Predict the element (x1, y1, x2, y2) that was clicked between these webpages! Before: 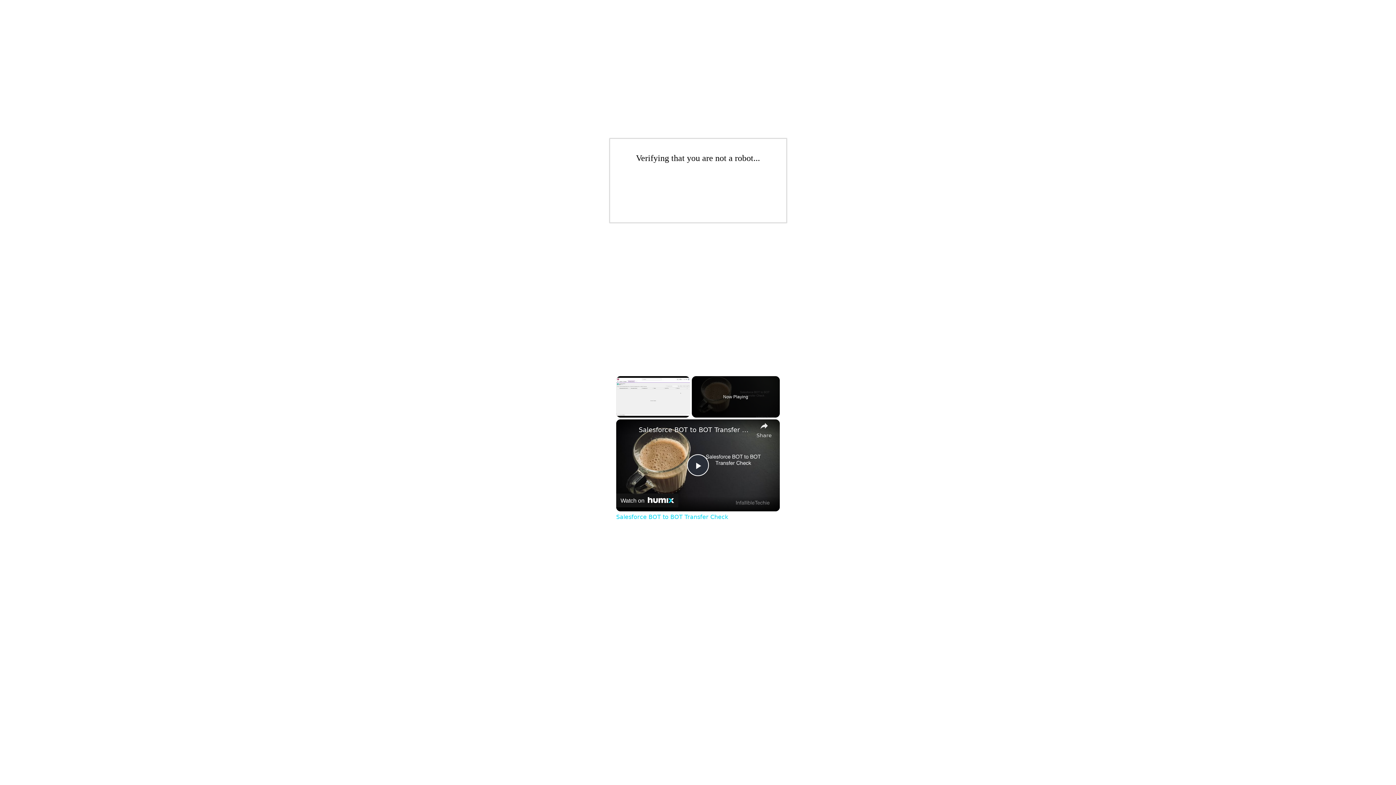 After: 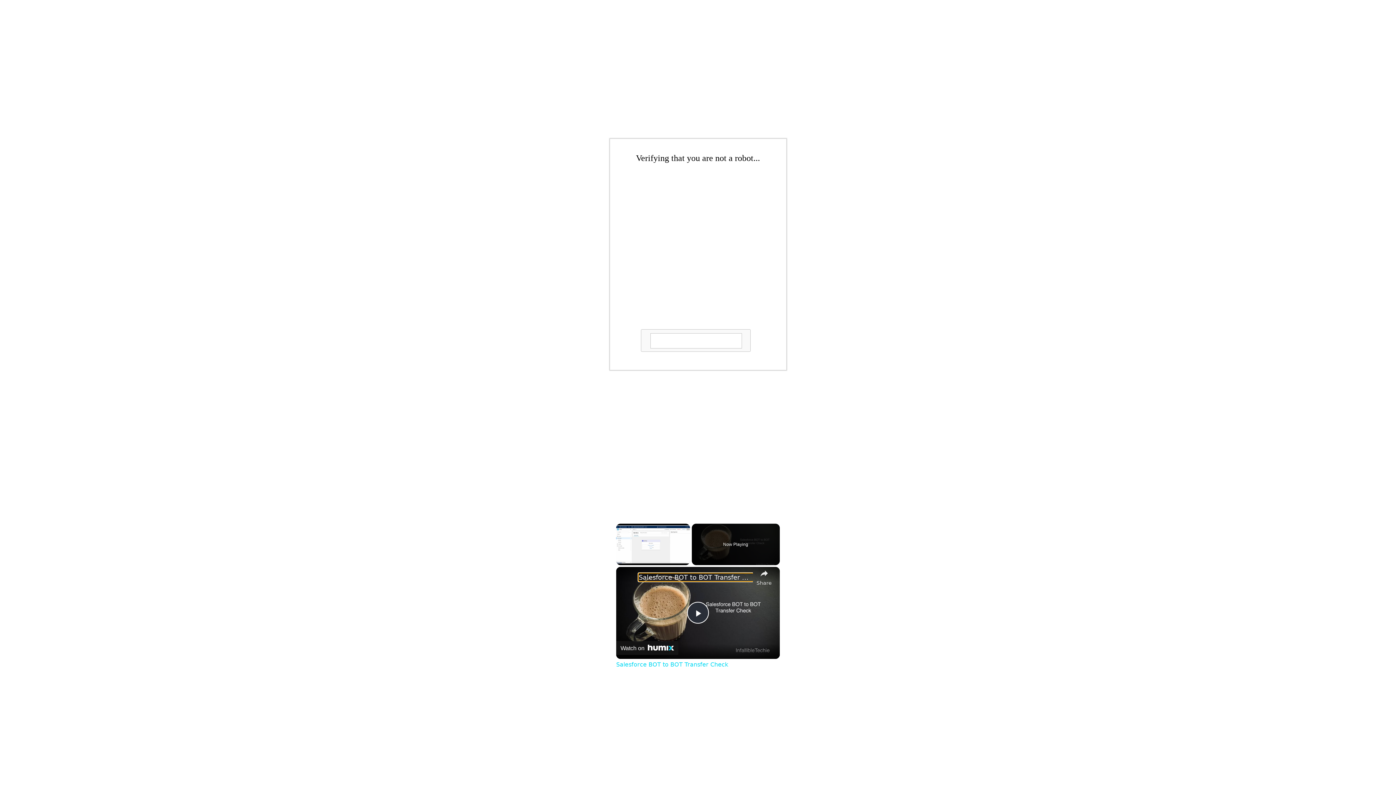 Action: label: Salesforce BOT to BOT Transfer Check bbox: (638, 426, 753, 433)